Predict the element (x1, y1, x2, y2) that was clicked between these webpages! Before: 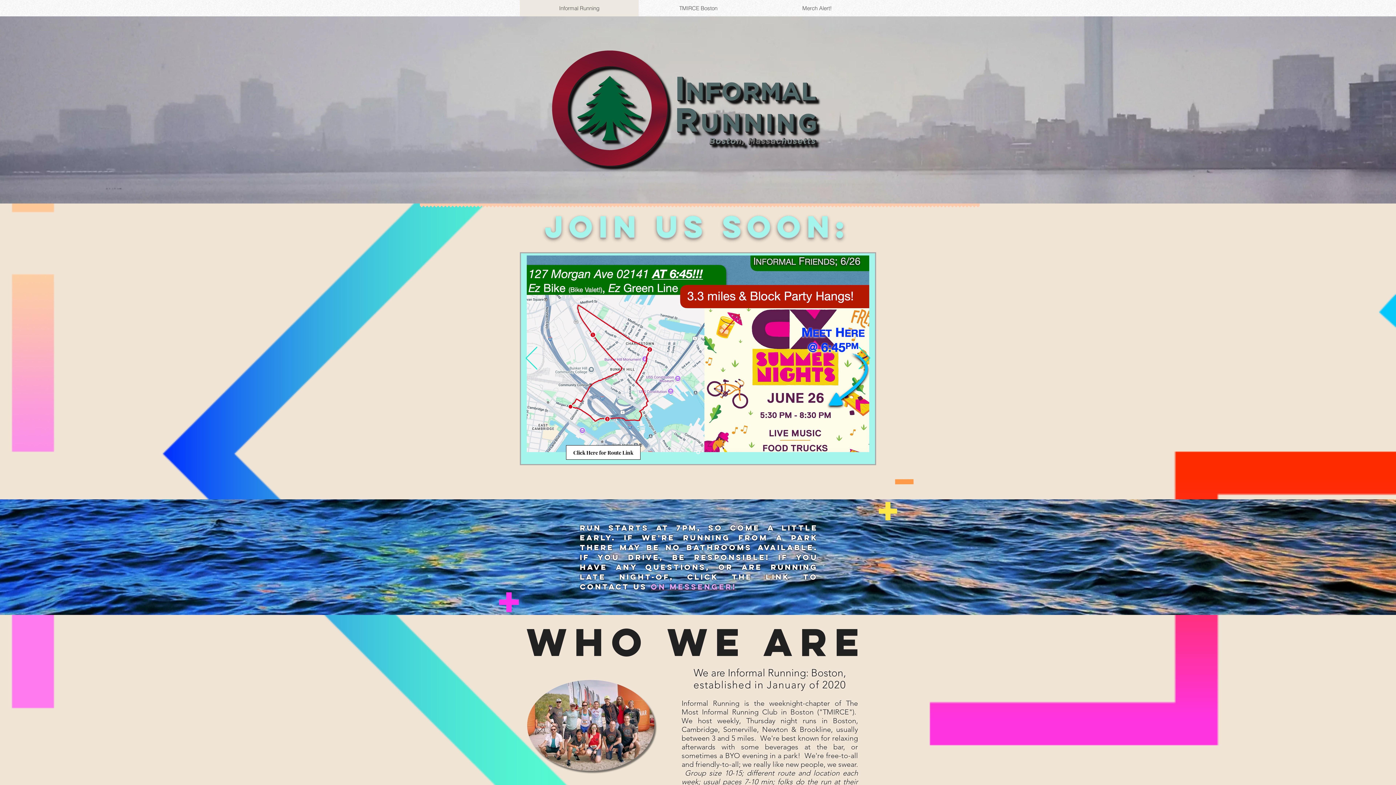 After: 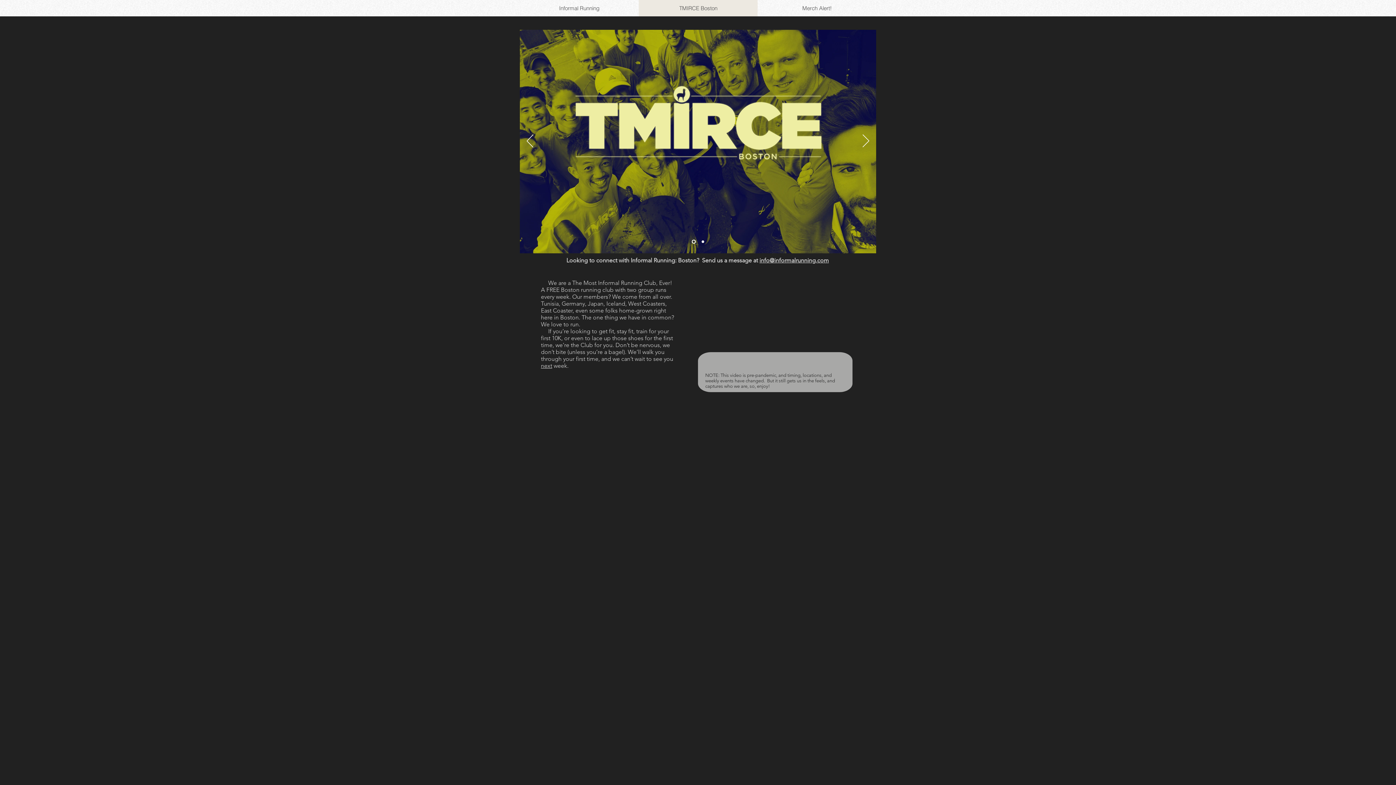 Action: label: TMIRCE Boston bbox: (638, 0, 757, 16)